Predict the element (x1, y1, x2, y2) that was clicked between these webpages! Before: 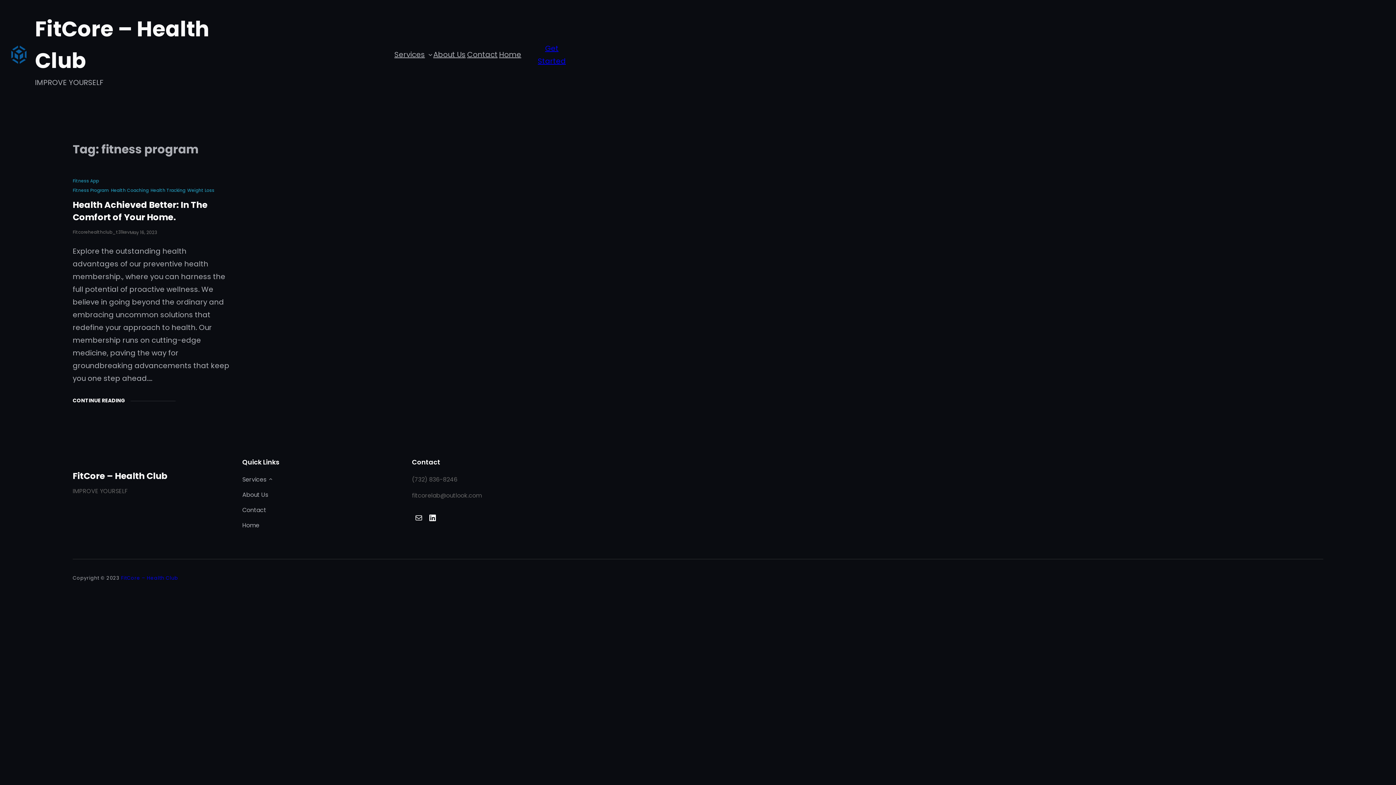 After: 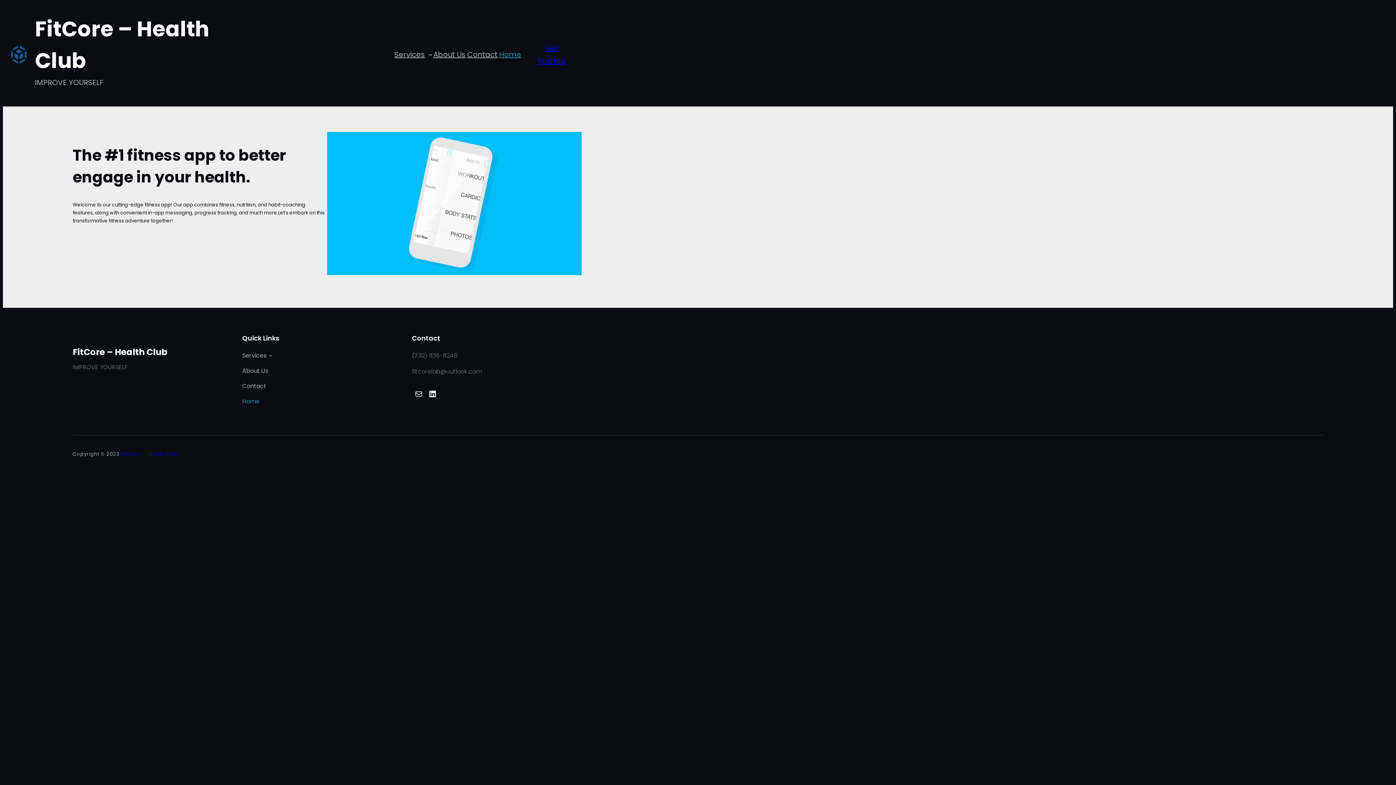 Action: label: Home bbox: (242, 518, 259, 533)